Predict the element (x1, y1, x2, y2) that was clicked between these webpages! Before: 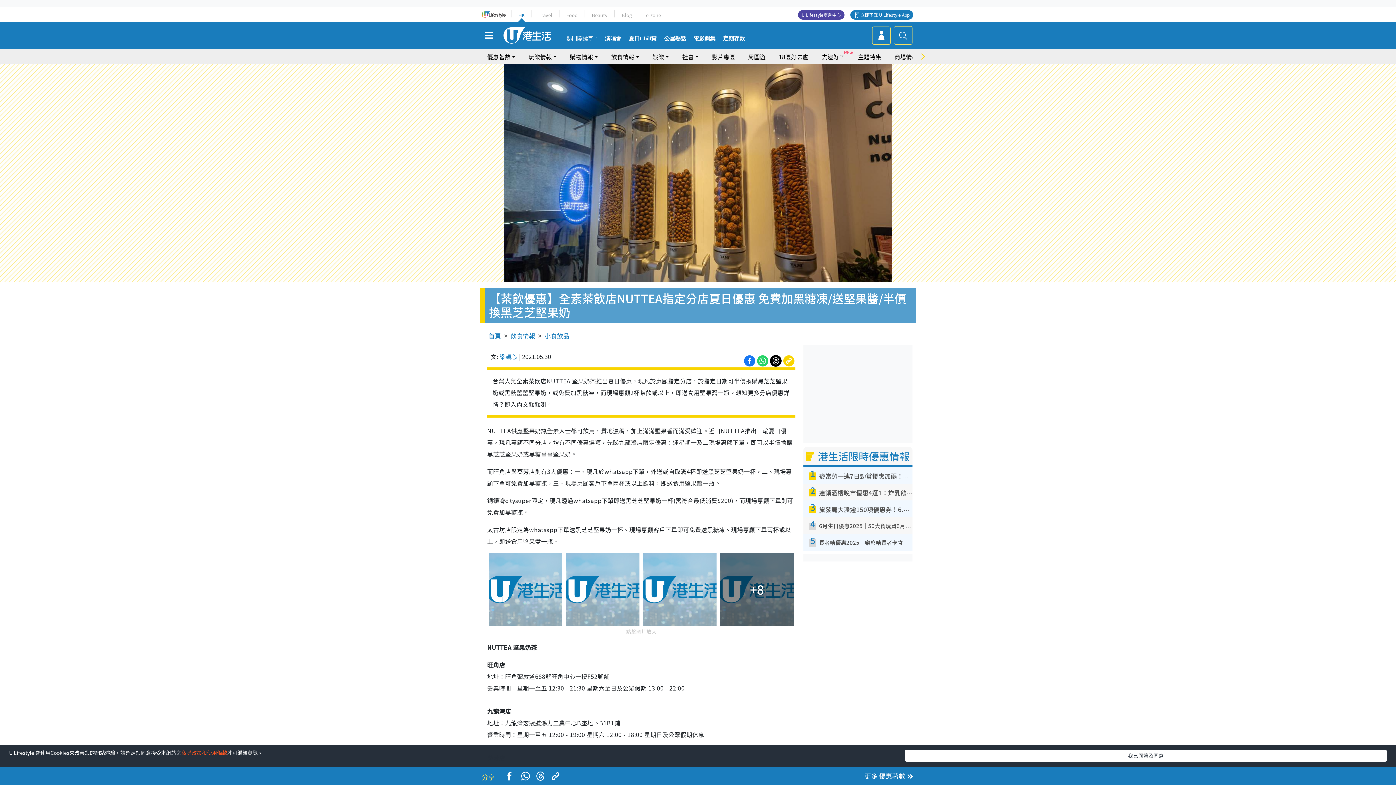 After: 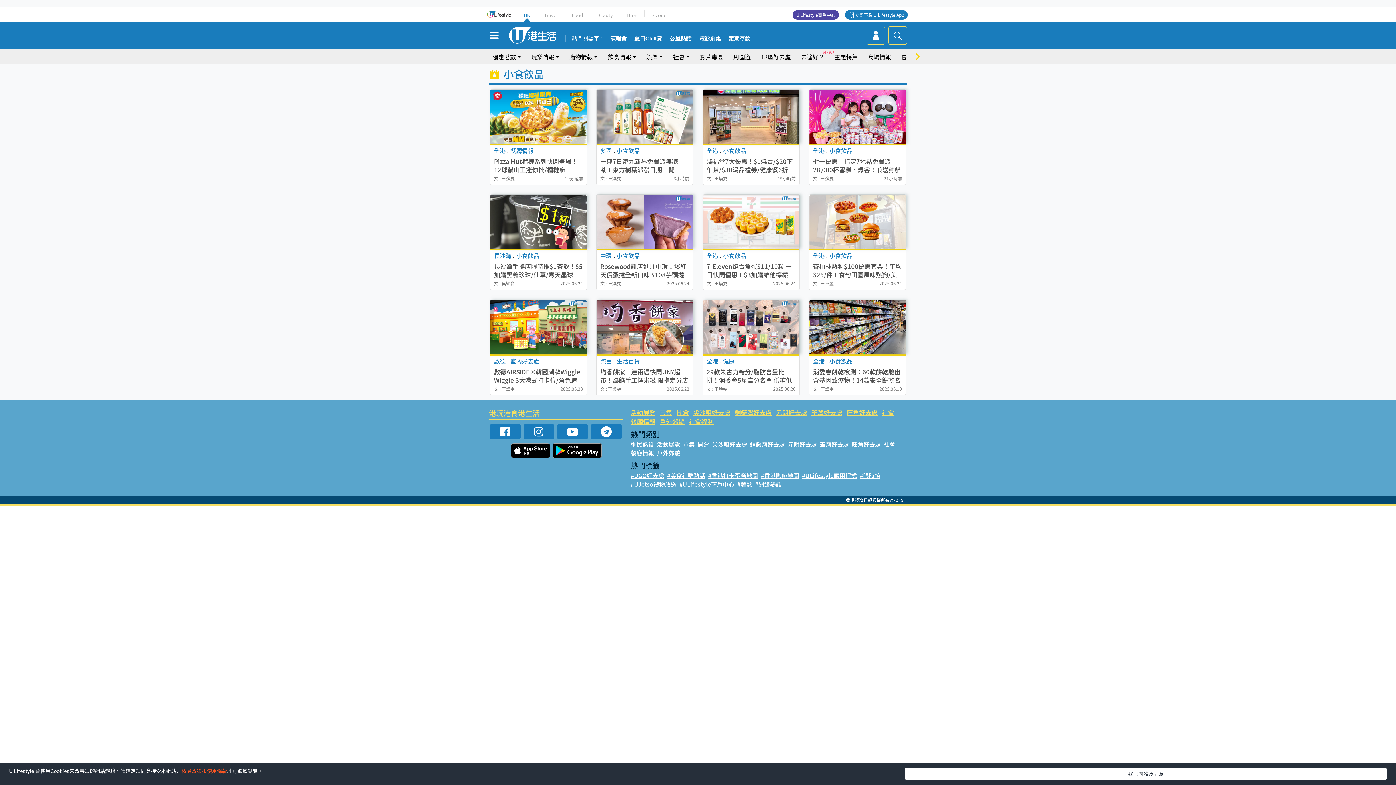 Action: label: 小食飲品 bbox: (541, 329, 572, 342)